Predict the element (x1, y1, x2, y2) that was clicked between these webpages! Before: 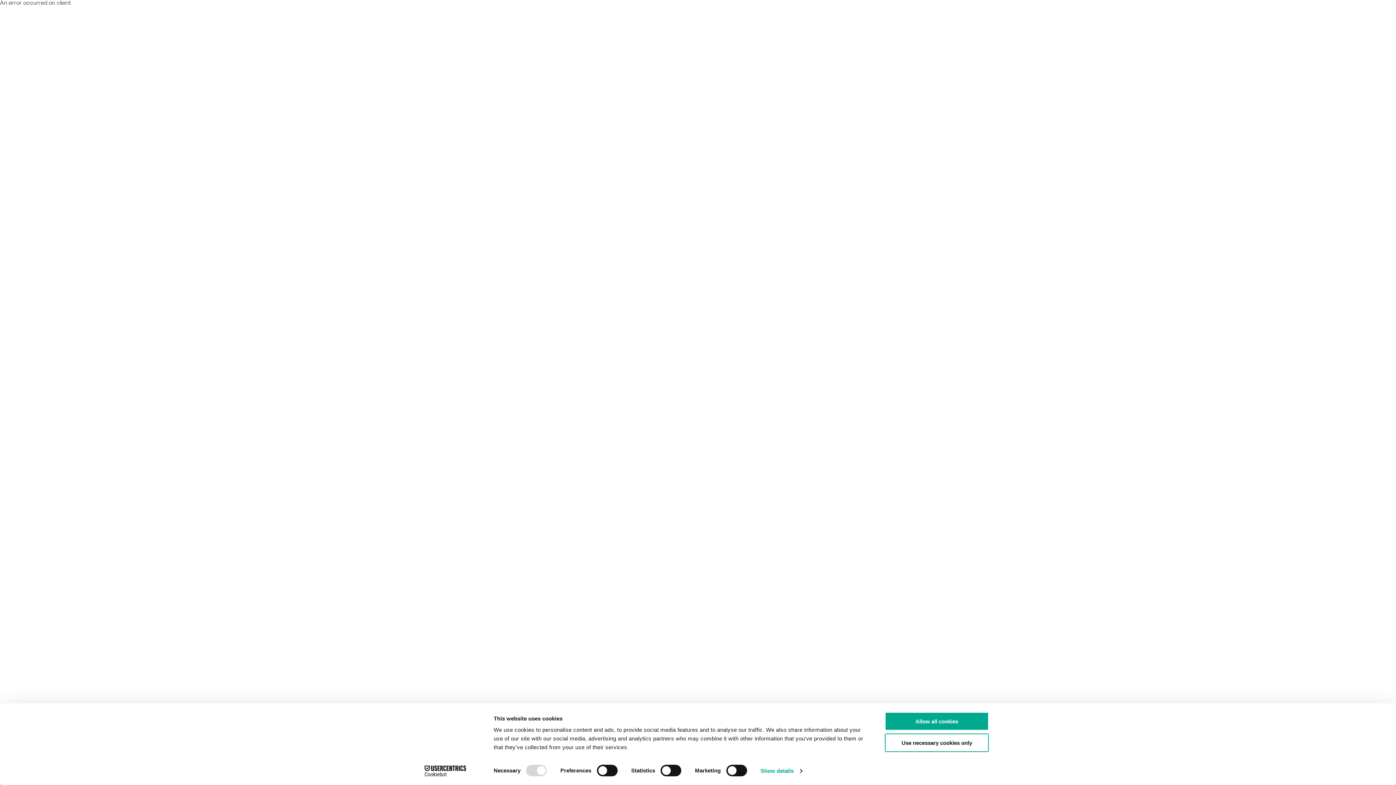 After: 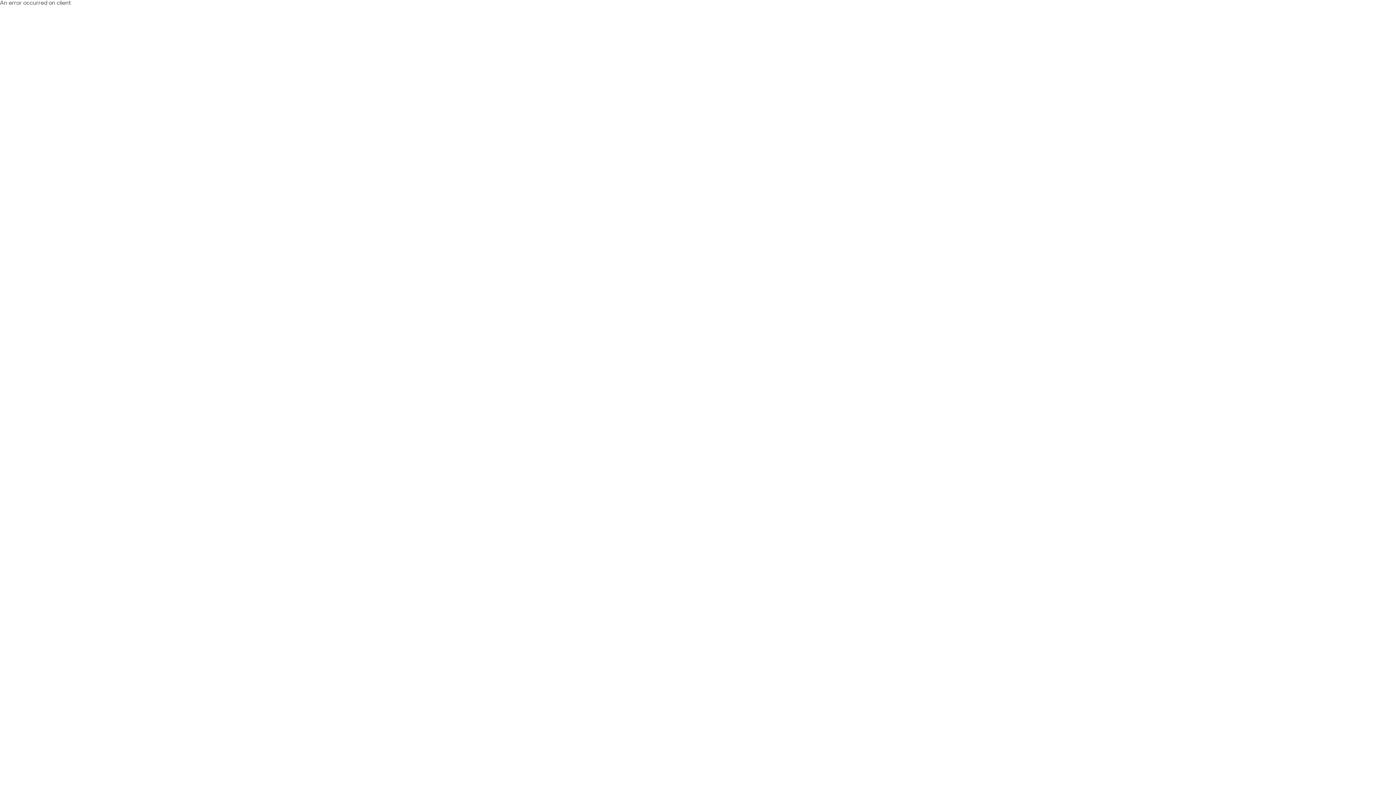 Action: label: Allow all cookies bbox: (885, 712, 989, 731)